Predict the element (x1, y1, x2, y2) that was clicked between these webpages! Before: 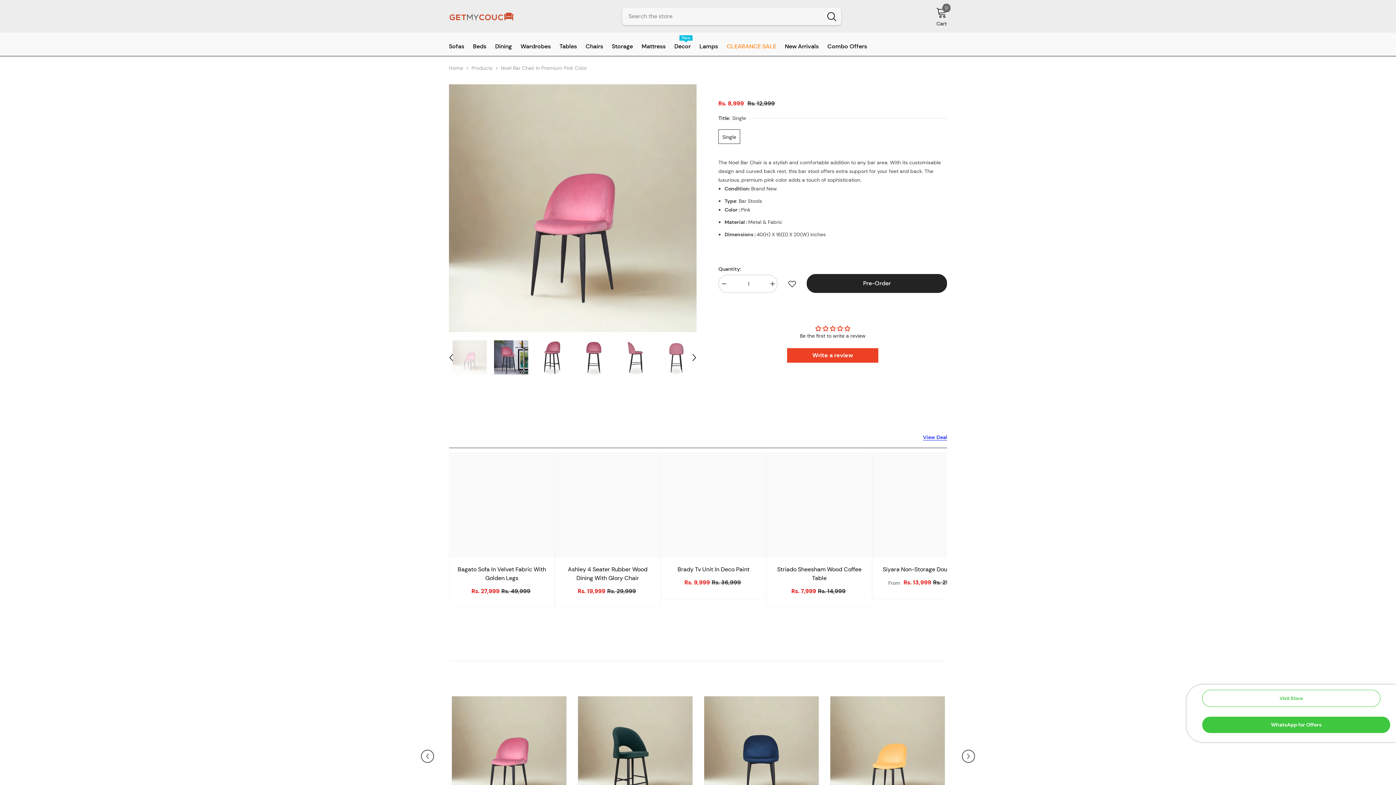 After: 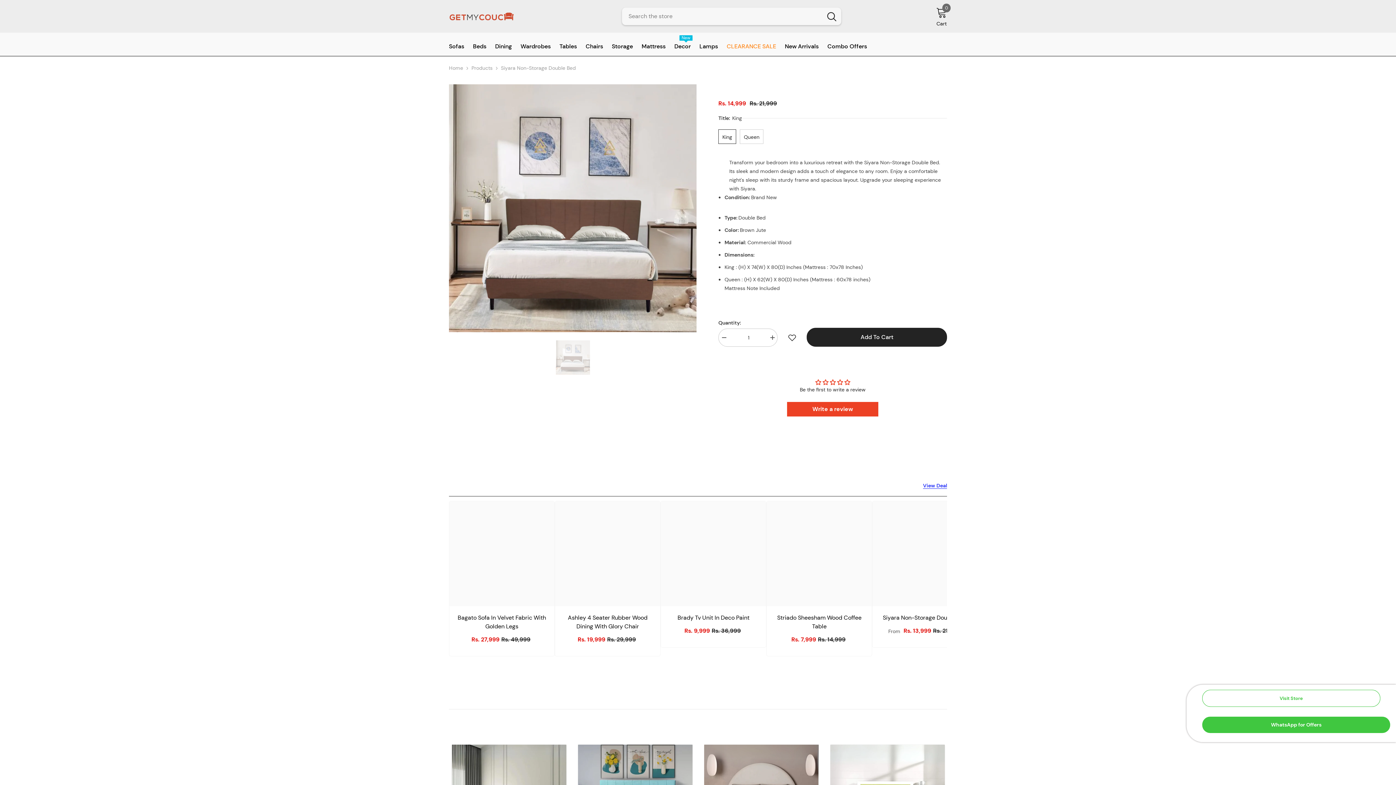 Action: label: Siyara Non-Storage Double Bed bbox: (880, 565, 970, 574)